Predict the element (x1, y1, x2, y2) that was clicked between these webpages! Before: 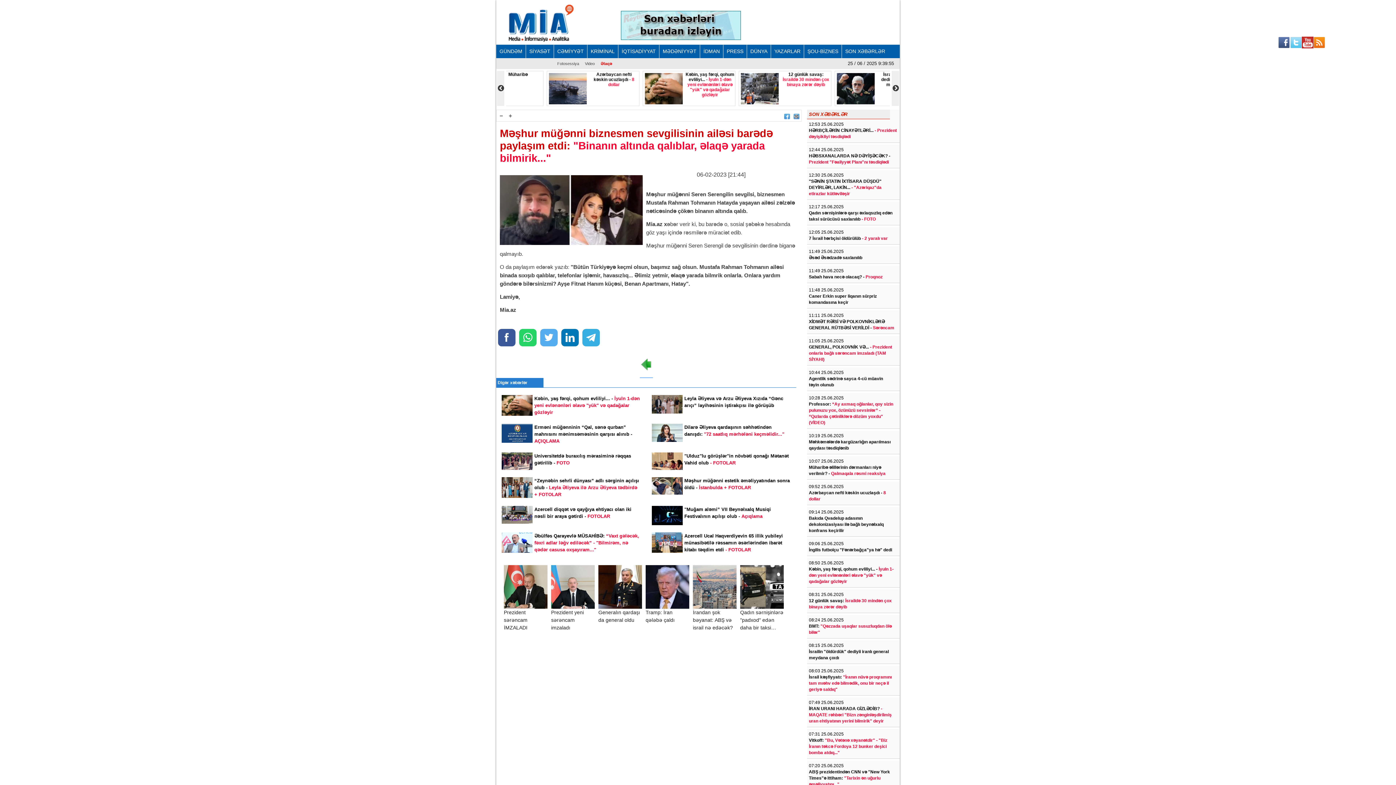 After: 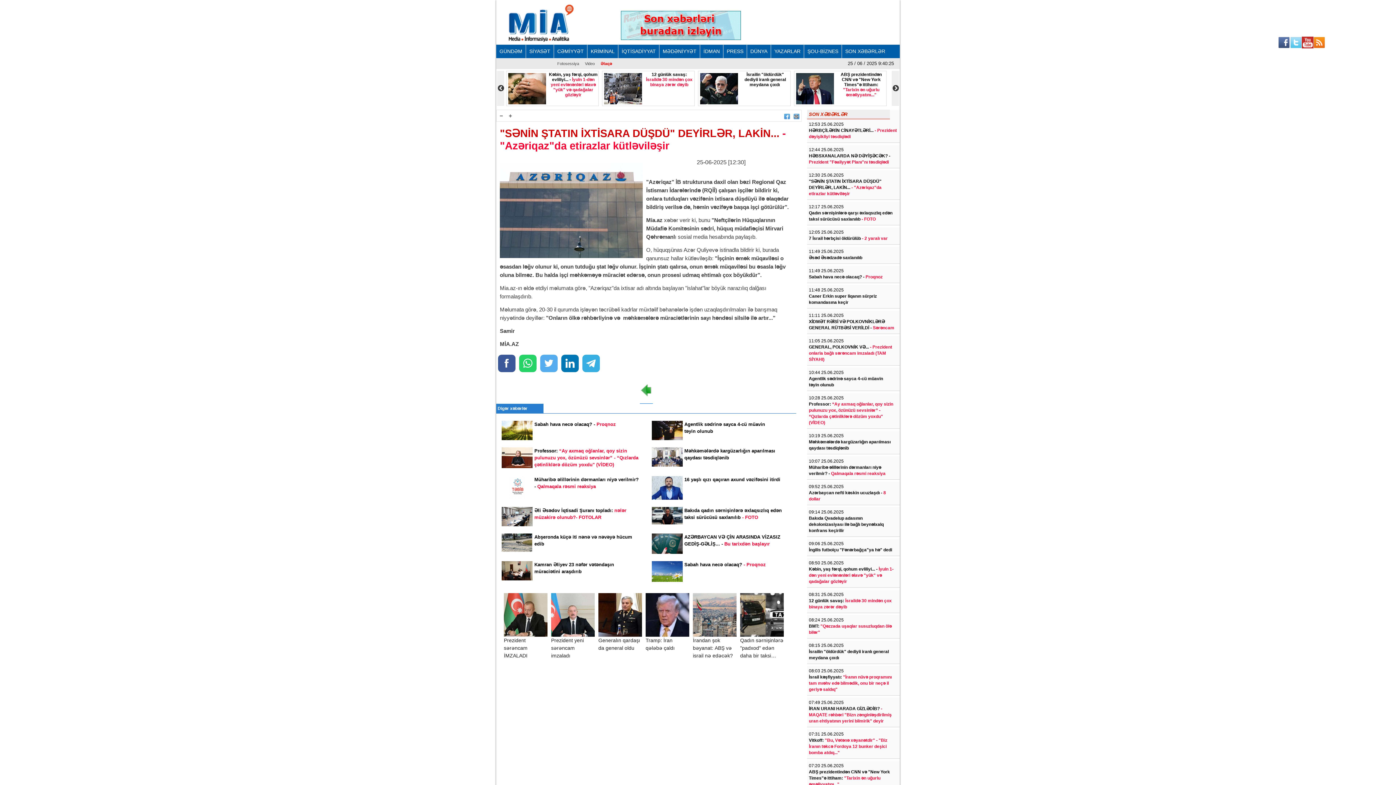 Action: bbox: (809, 178, 898, 197) label: "SƏNİN ŞTATIN İXTİSARA DÜŞDÜ" DEYİRLƏR, LAKİN... - "Azəriqaz"da etirazlar kütləviləşir